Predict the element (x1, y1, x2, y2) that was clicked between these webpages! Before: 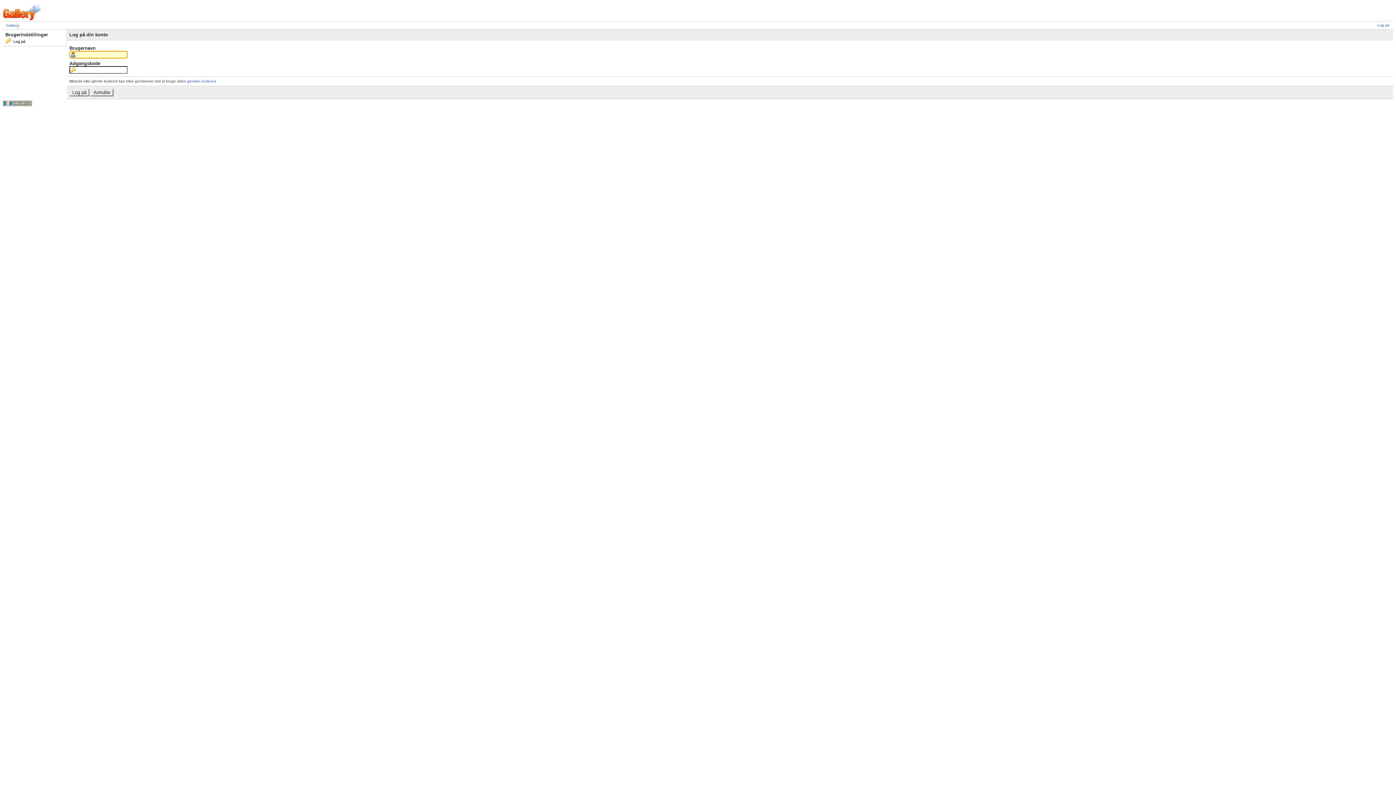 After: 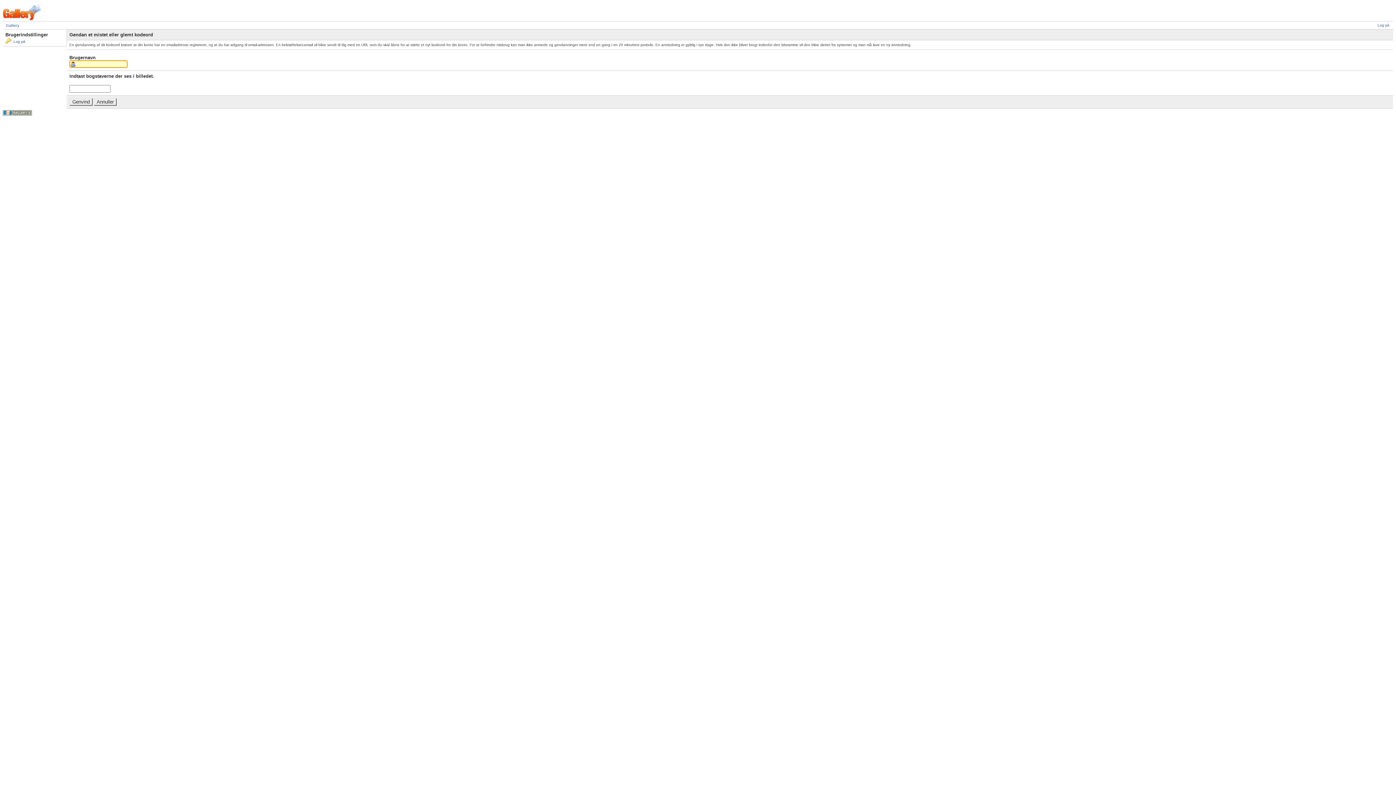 Action: bbox: (187, 79, 216, 83) label: gendan kodeord